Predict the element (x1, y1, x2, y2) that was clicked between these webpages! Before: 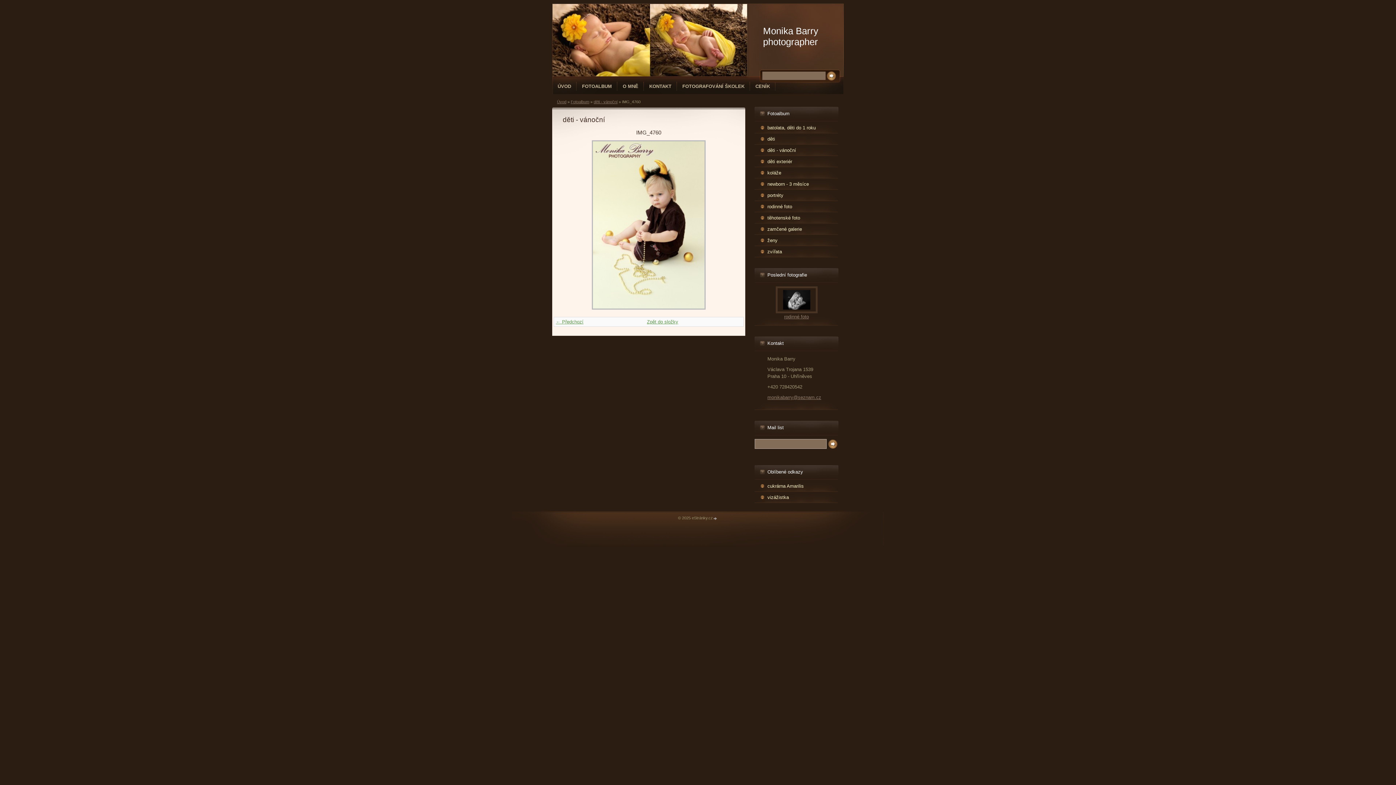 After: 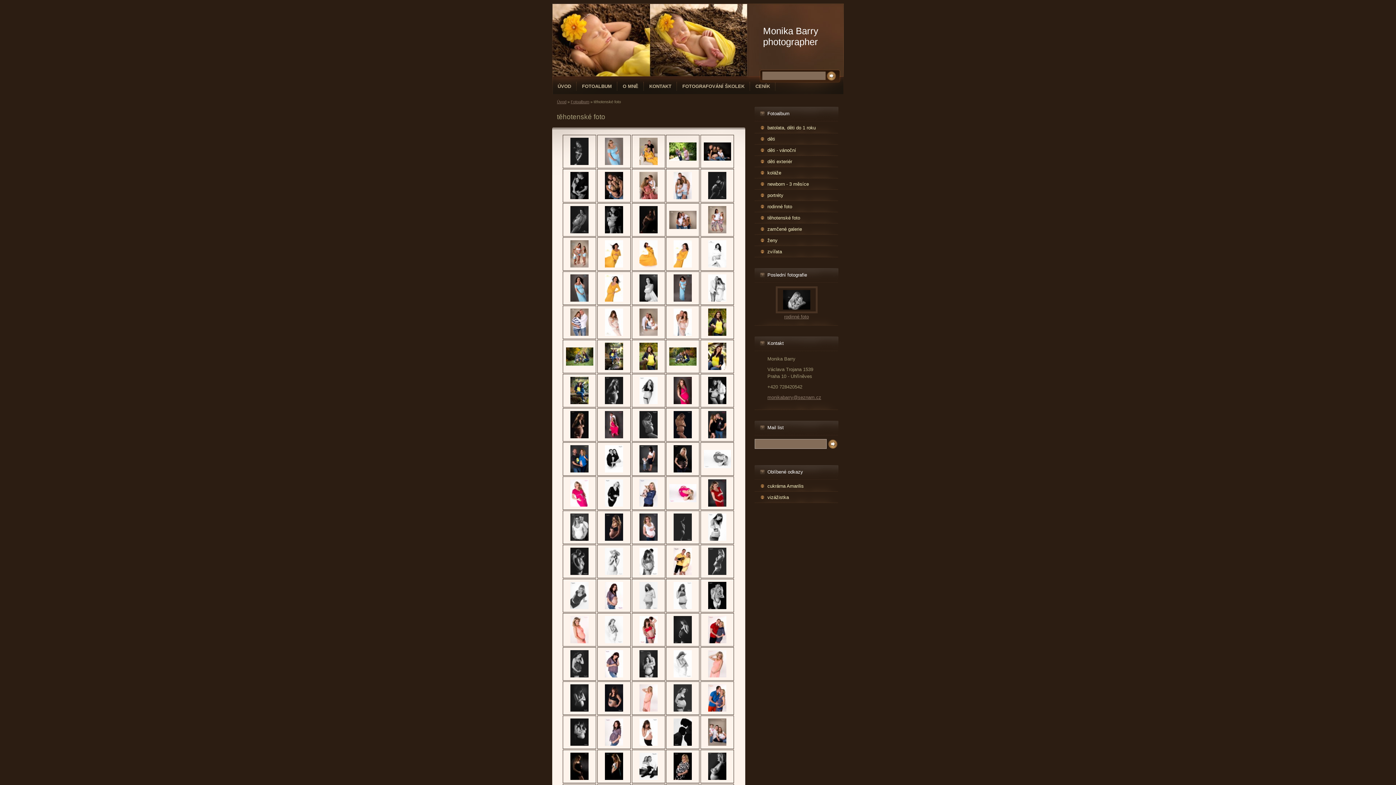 Action: bbox: (754, 214, 838, 221) label: těhotenské foto